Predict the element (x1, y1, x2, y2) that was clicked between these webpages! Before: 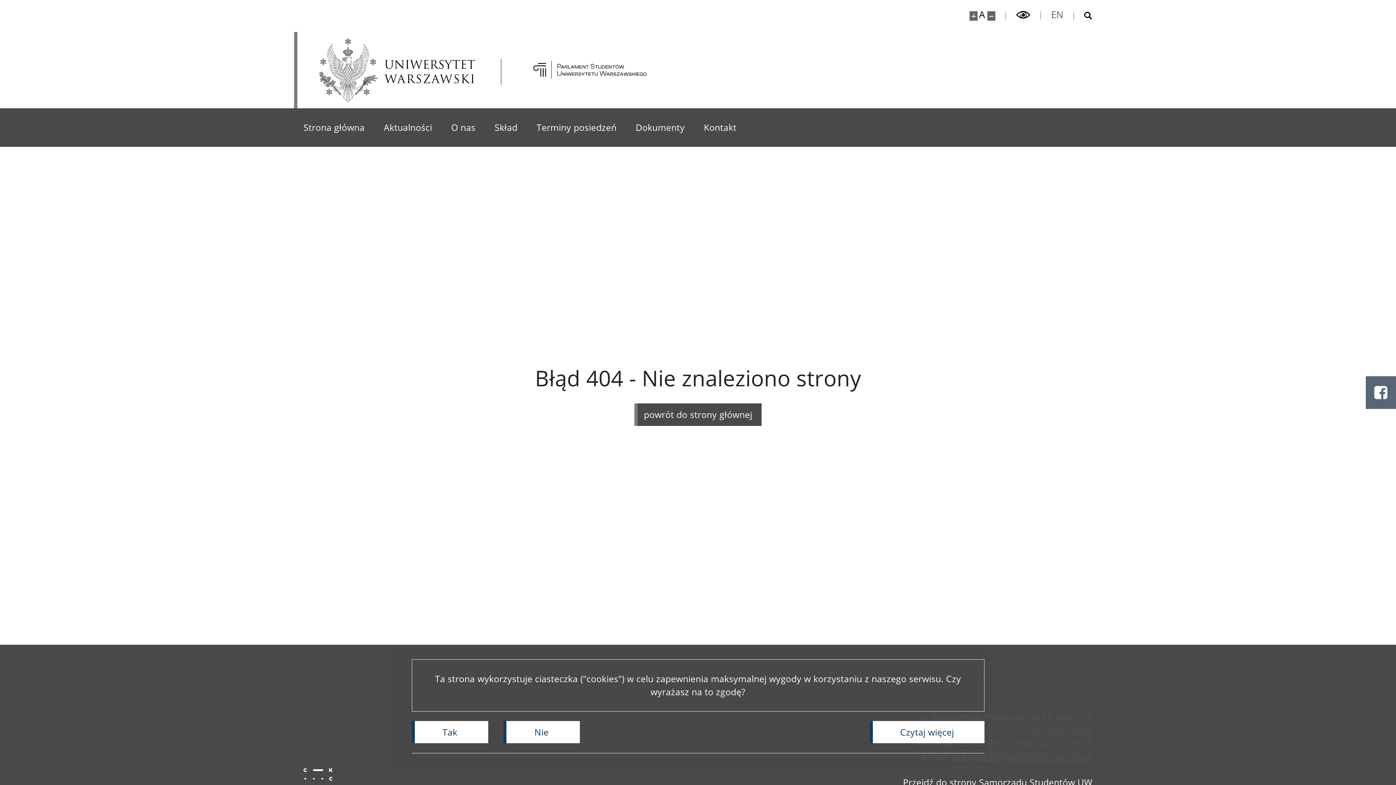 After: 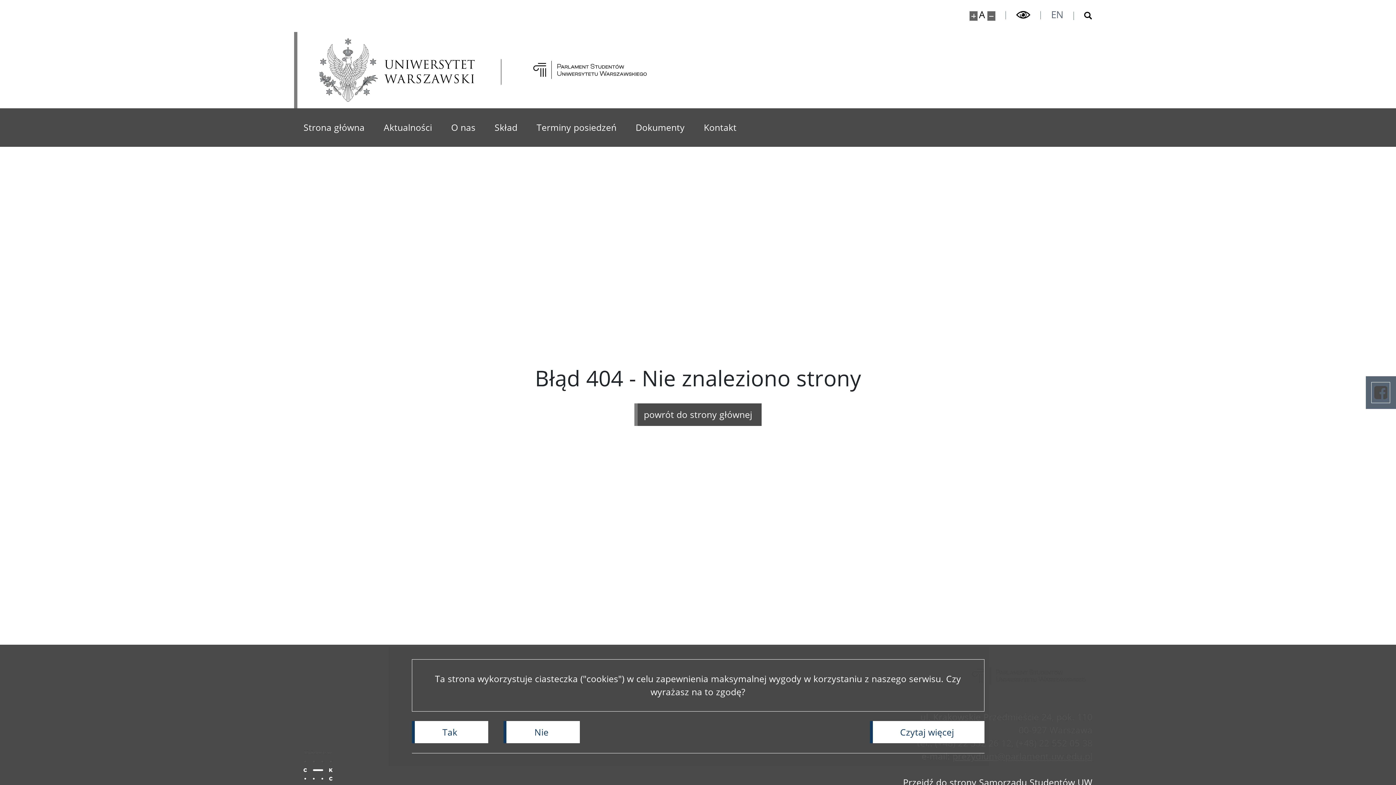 Action: bbox: (1366, 376, 1396, 409) label: Facebook